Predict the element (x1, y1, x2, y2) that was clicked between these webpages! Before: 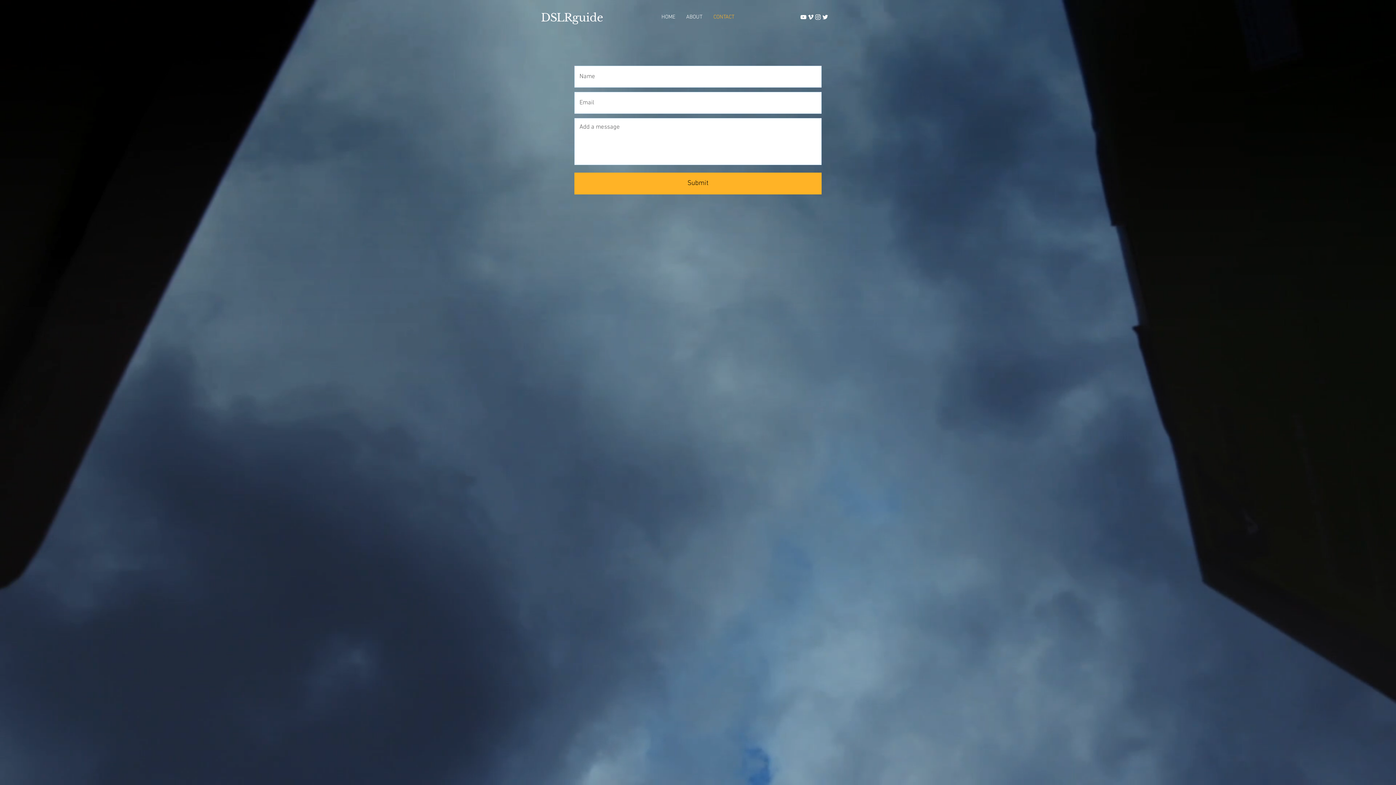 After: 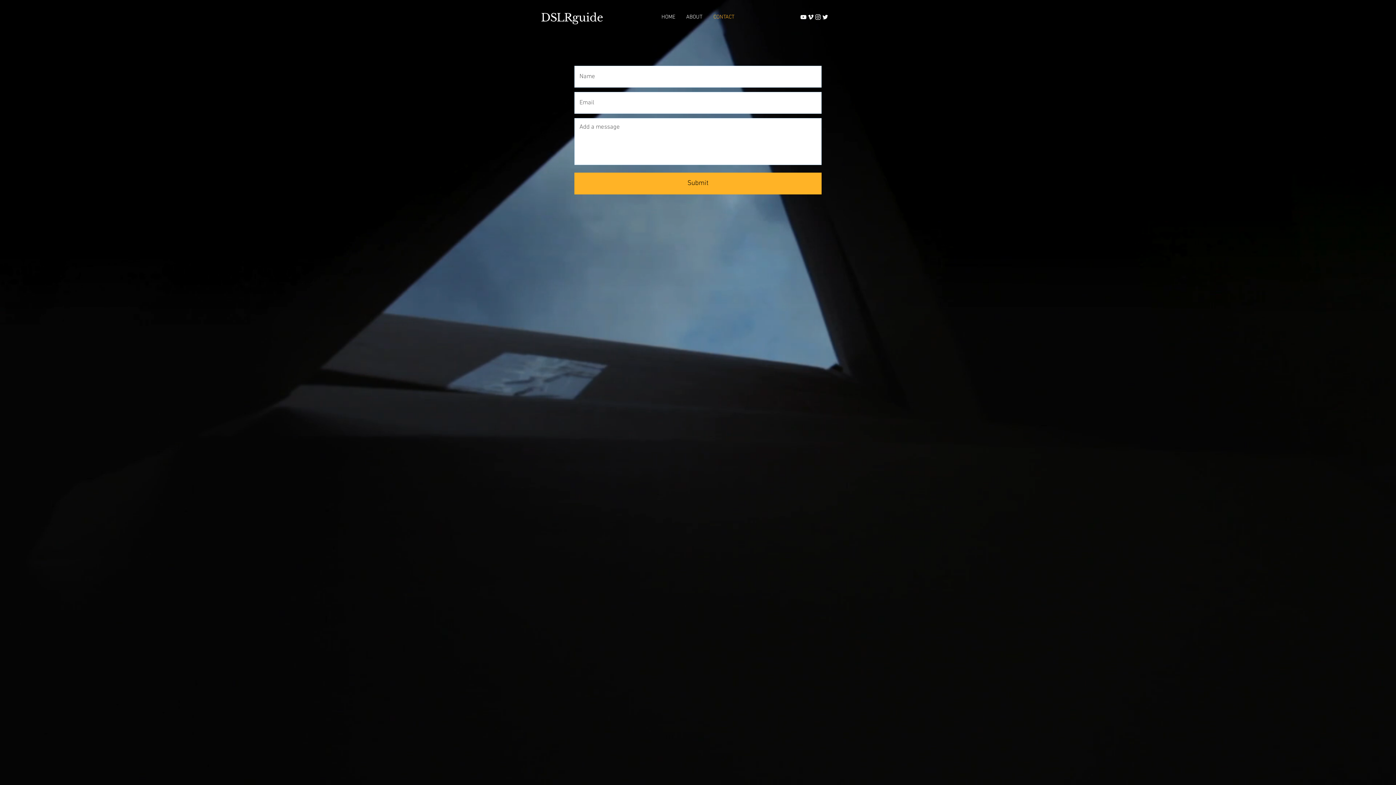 Action: bbox: (800, 13, 807, 20)